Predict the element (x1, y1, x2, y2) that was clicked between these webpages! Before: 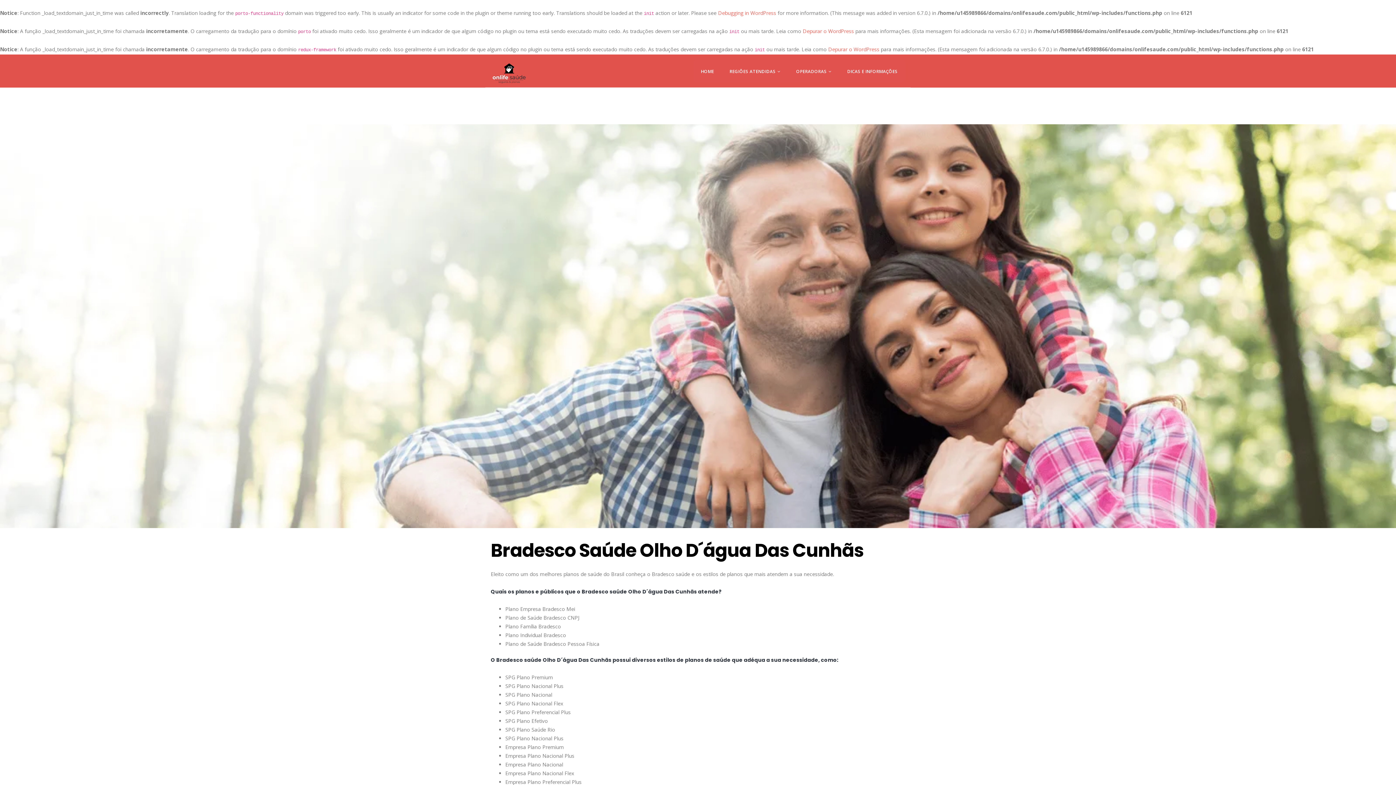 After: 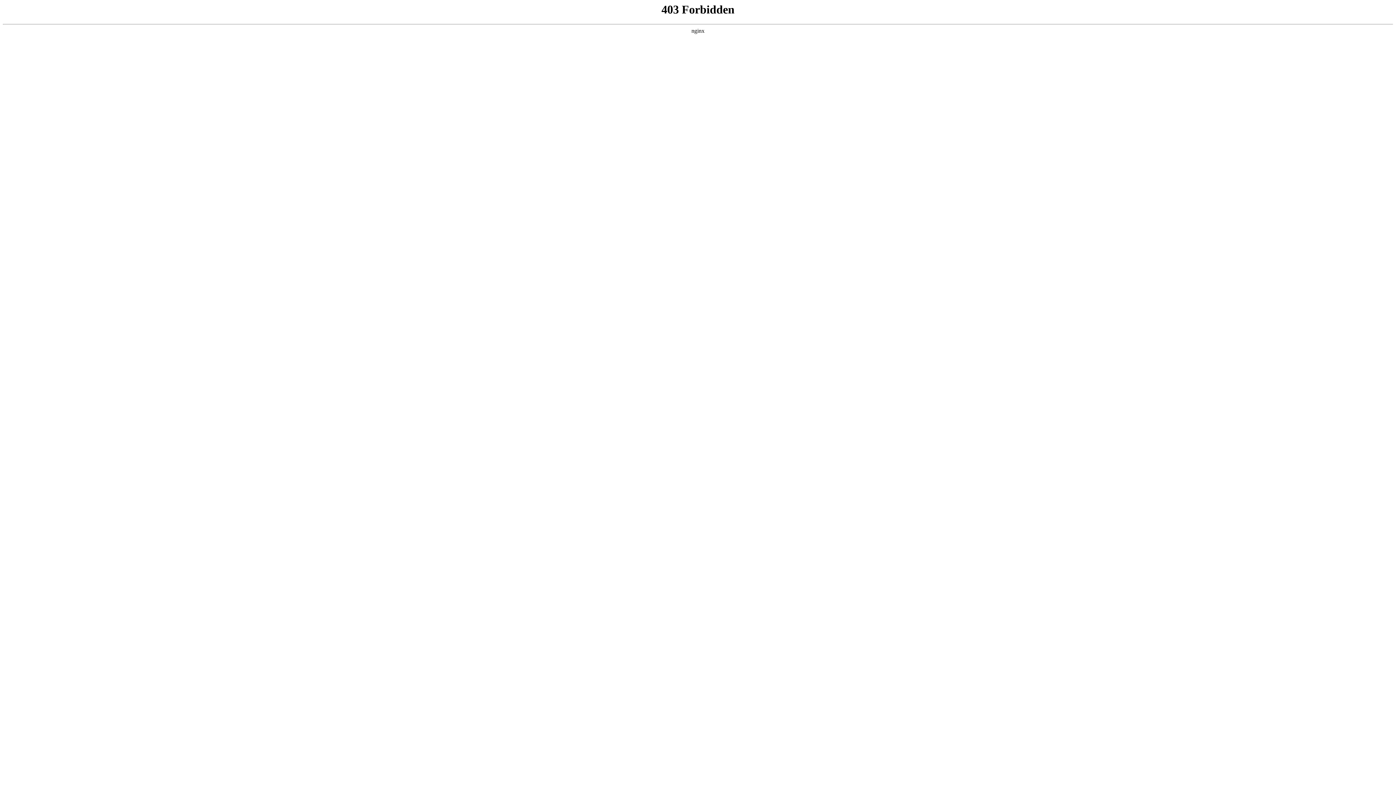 Action: label: Depurar o WordPress bbox: (802, 27, 854, 34)